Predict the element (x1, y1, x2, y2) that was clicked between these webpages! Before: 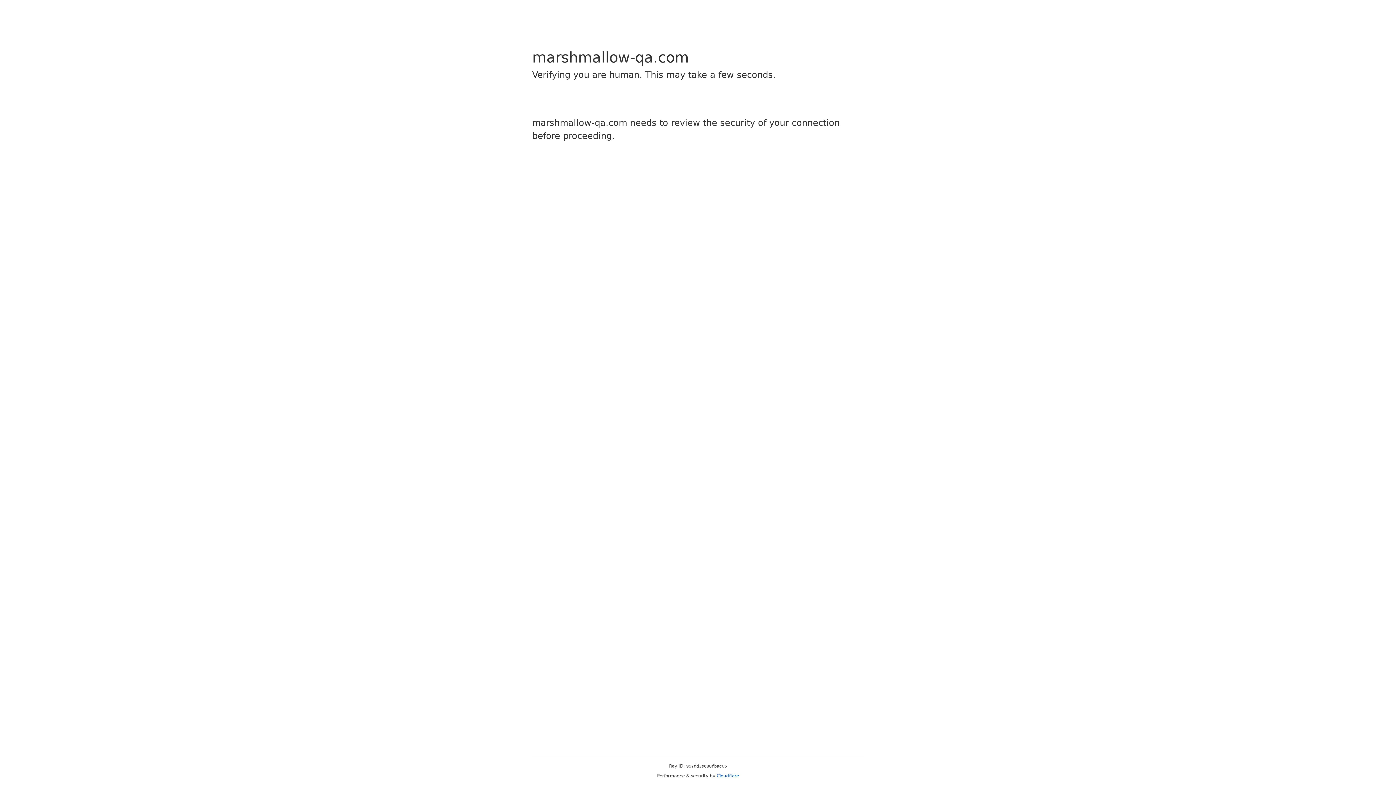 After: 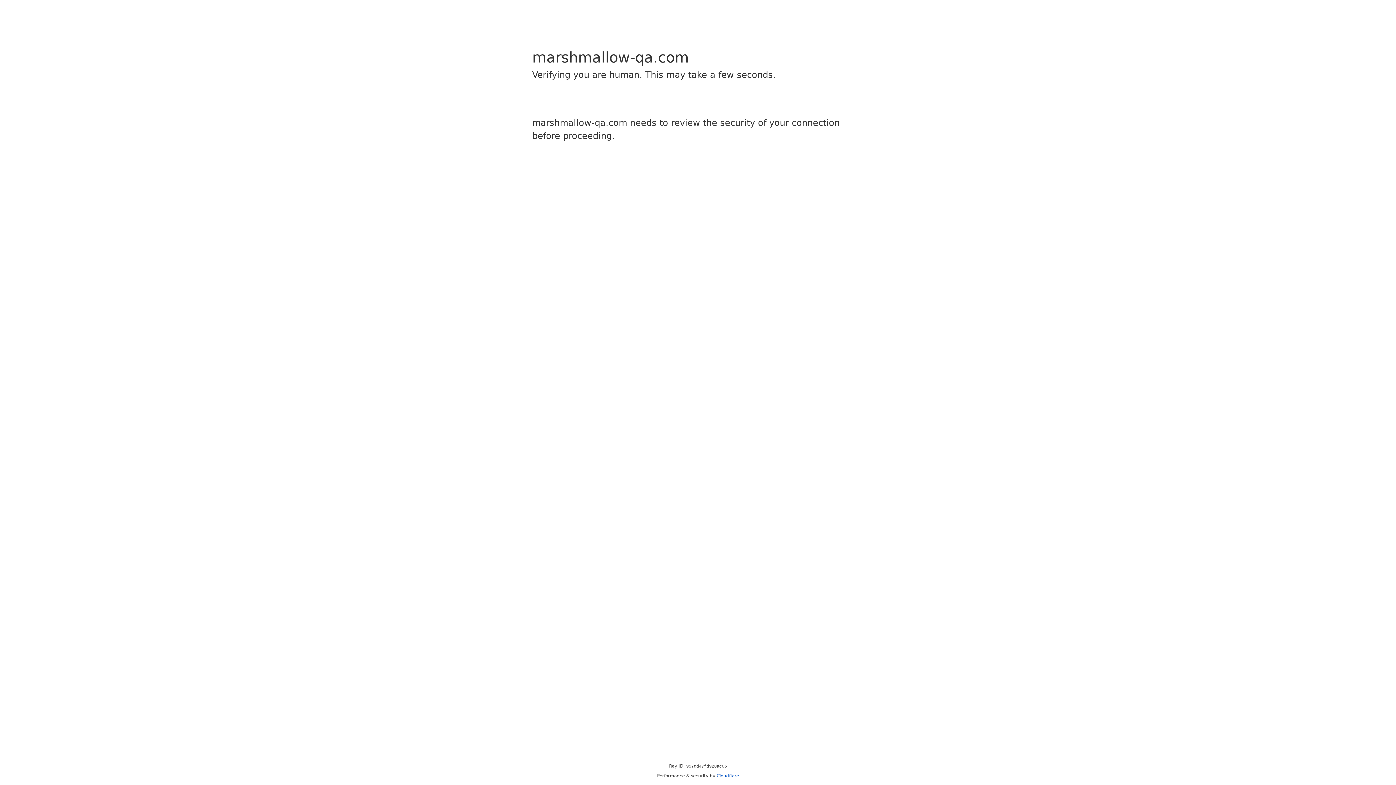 Action: bbox: (716, 773, 739, 778) label: Cloudflare